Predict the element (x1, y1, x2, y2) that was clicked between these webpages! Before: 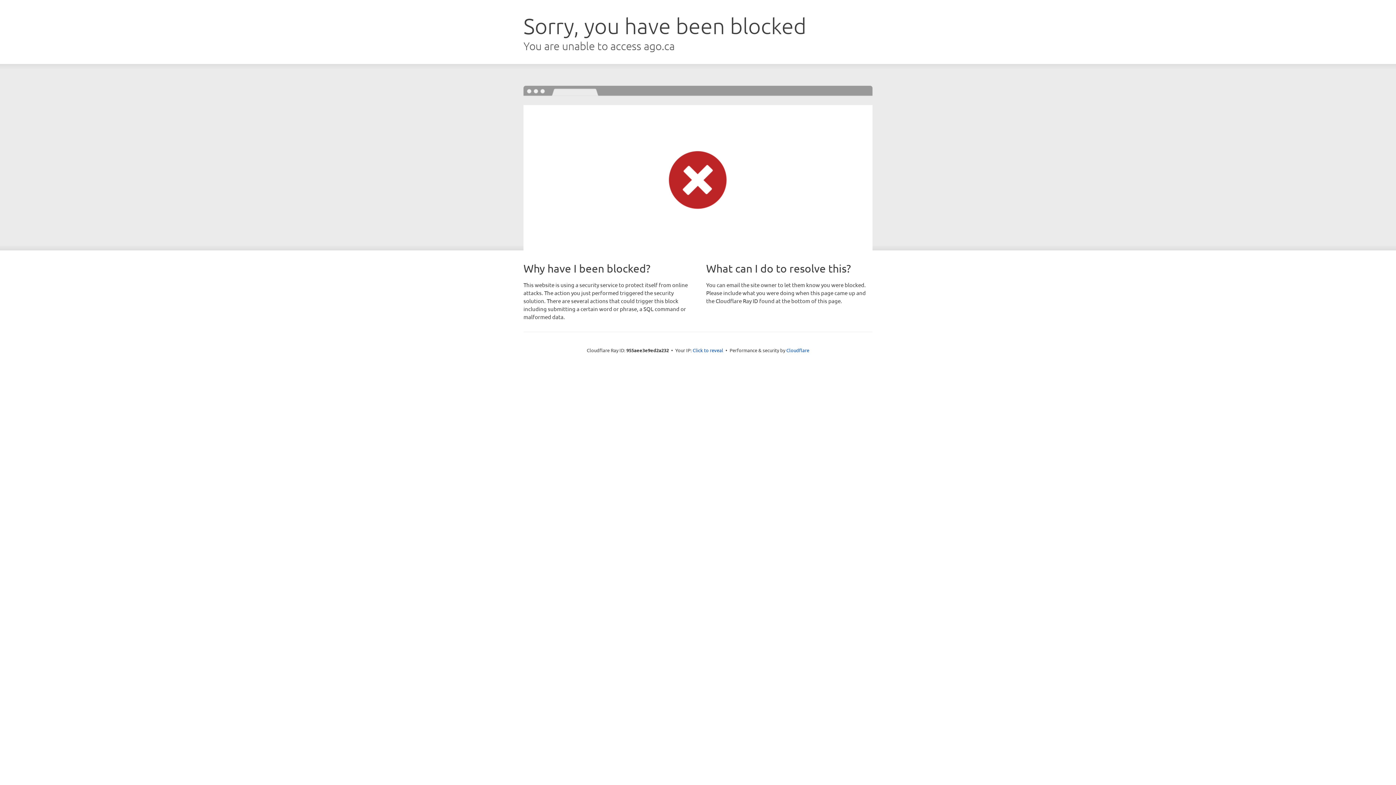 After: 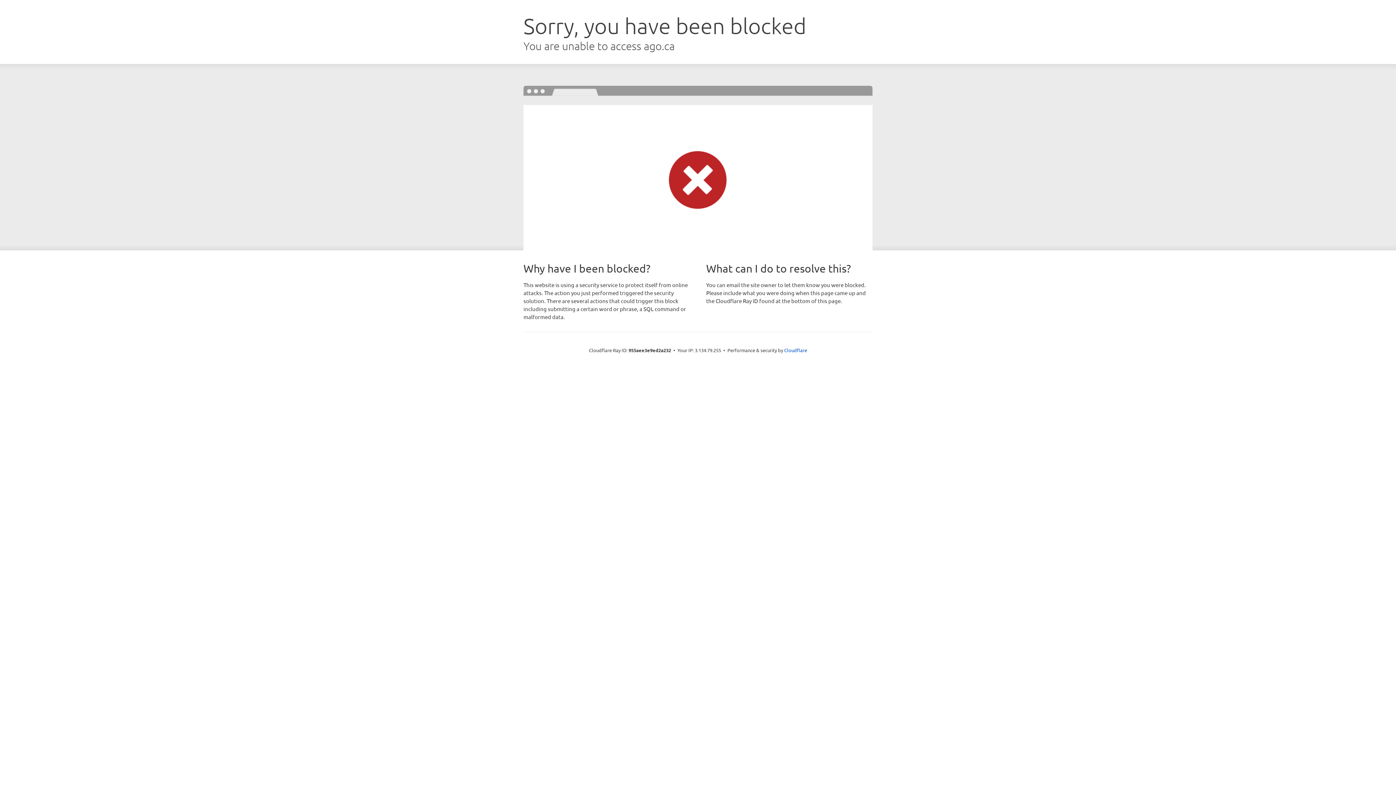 Action: label: Click to reveal bbox: (692, 346, 723, 353)